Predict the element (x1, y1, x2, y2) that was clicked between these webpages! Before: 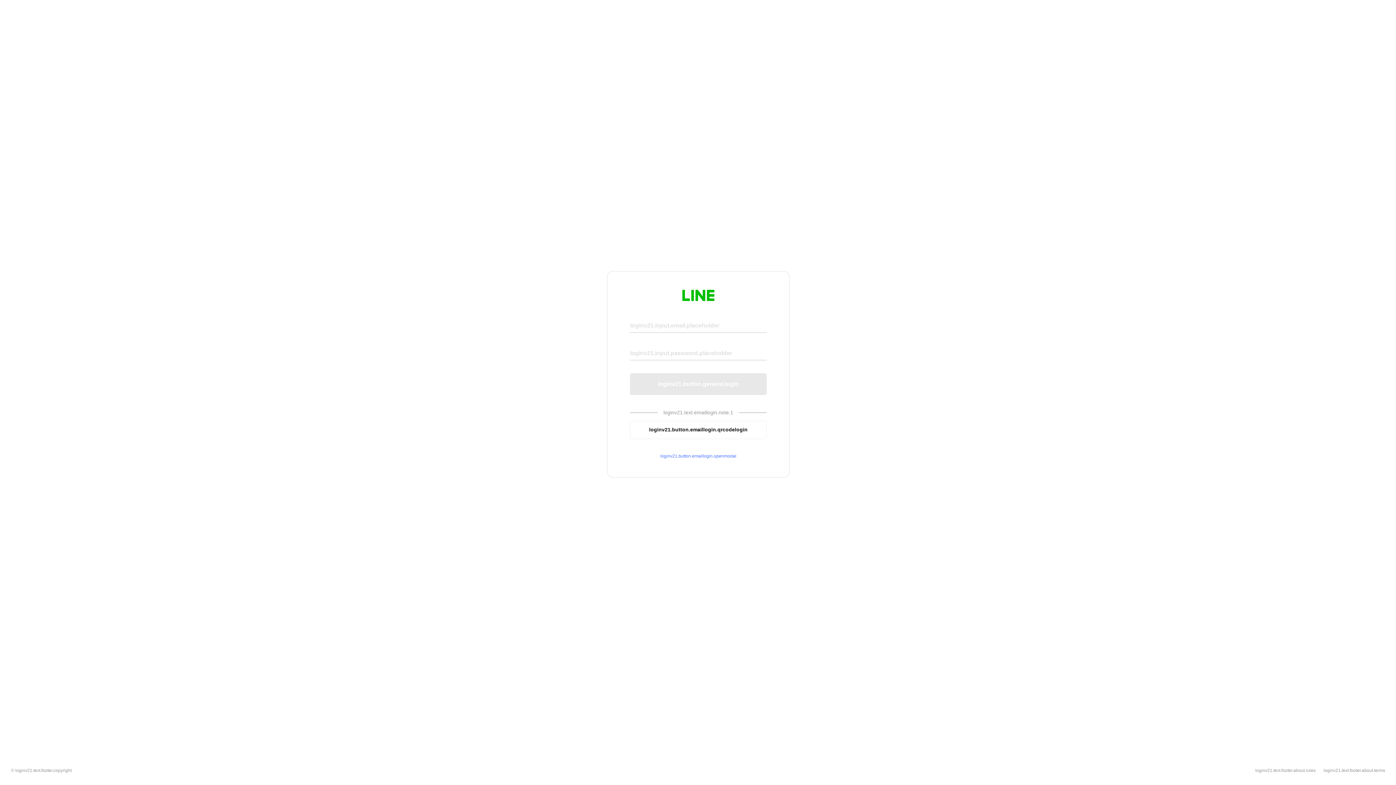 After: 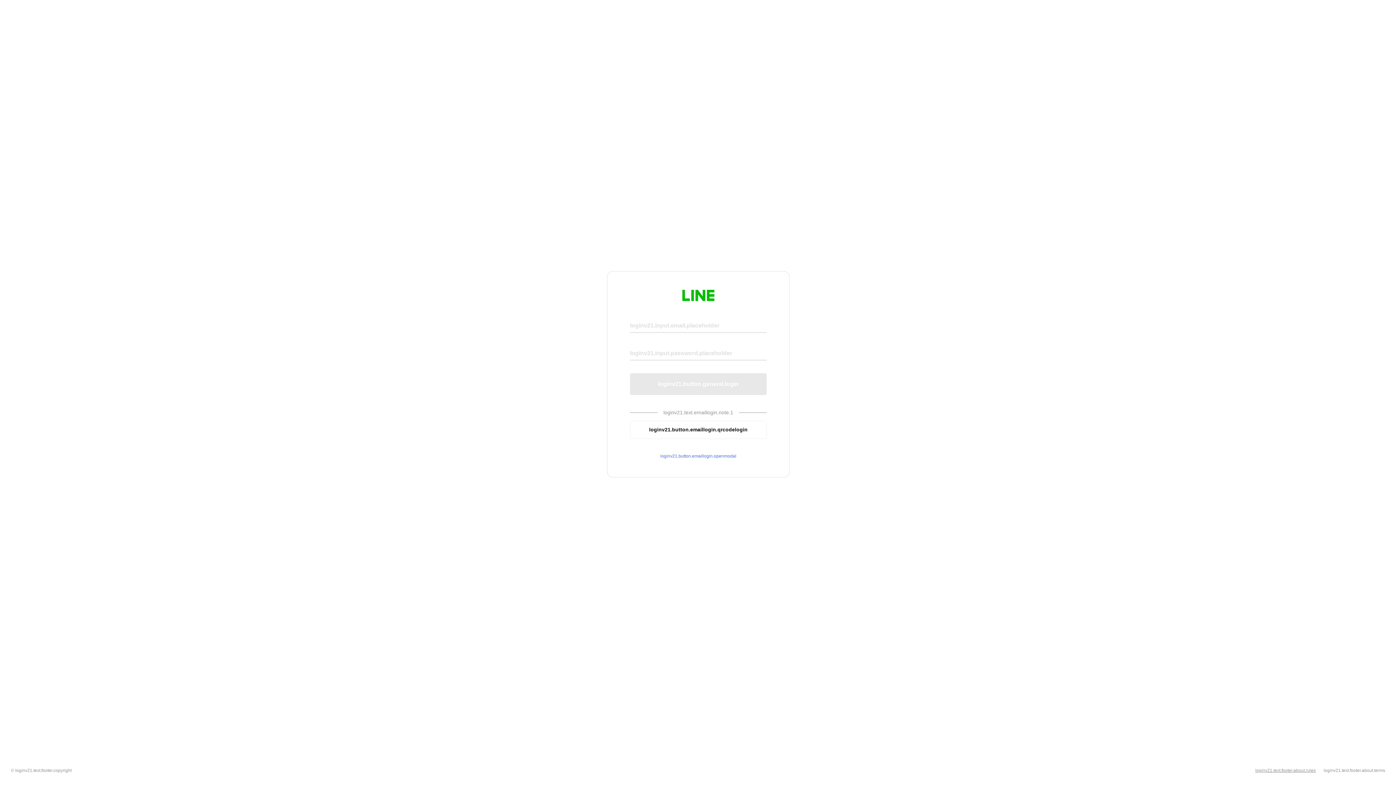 Action: label: loginv21.text.footer.about.rules bbox: (1255, 768, 1316, 773)